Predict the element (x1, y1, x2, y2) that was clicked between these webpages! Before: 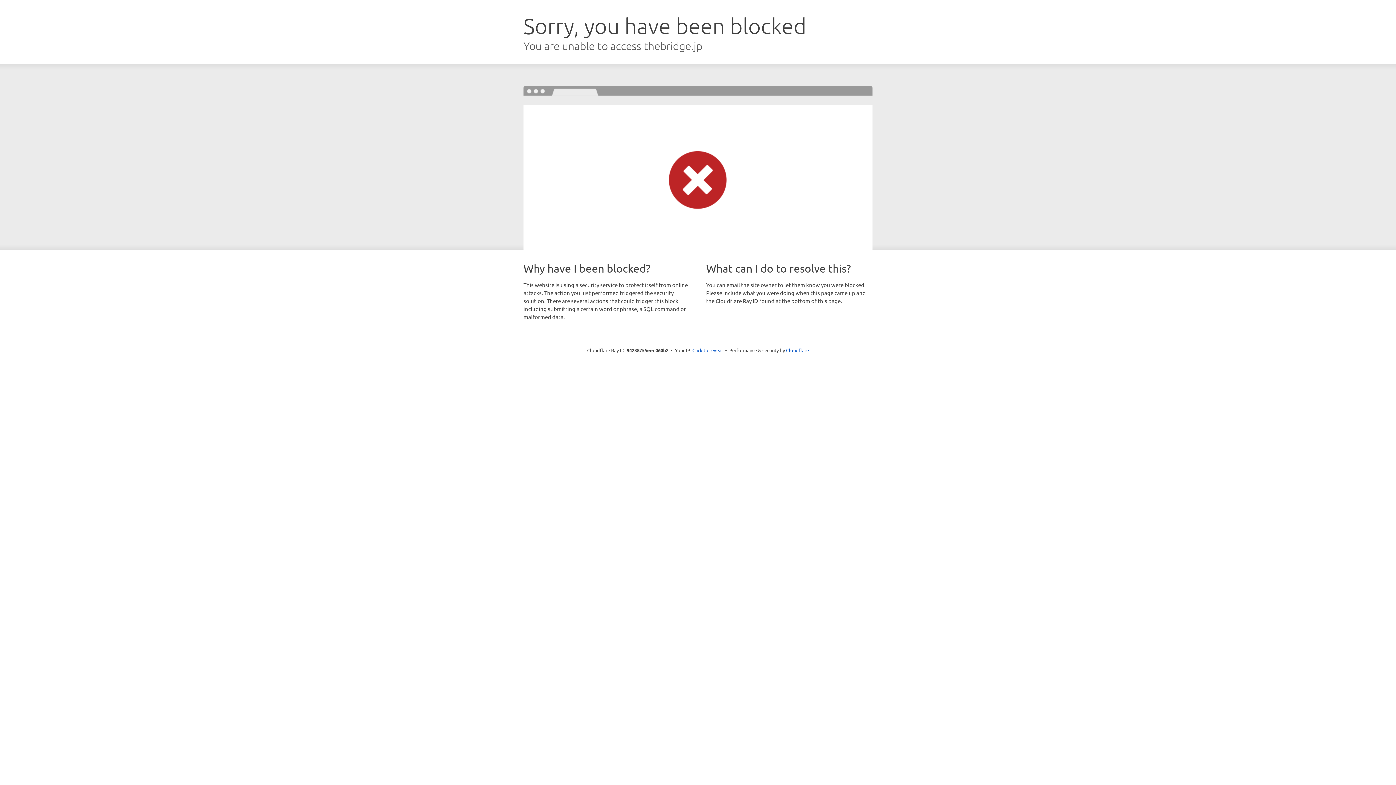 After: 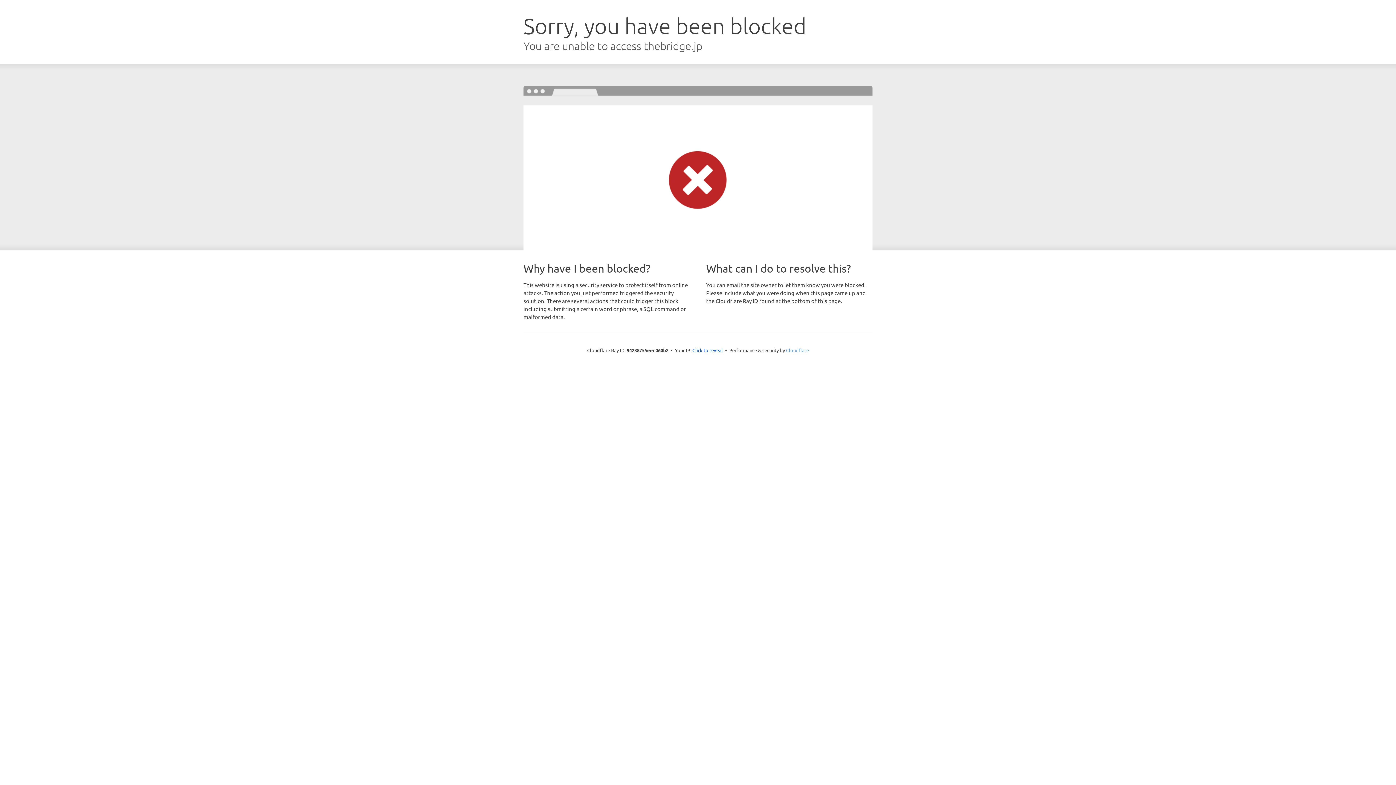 Action: label: Cloudflare bbox: (786, 347, 809, 353)